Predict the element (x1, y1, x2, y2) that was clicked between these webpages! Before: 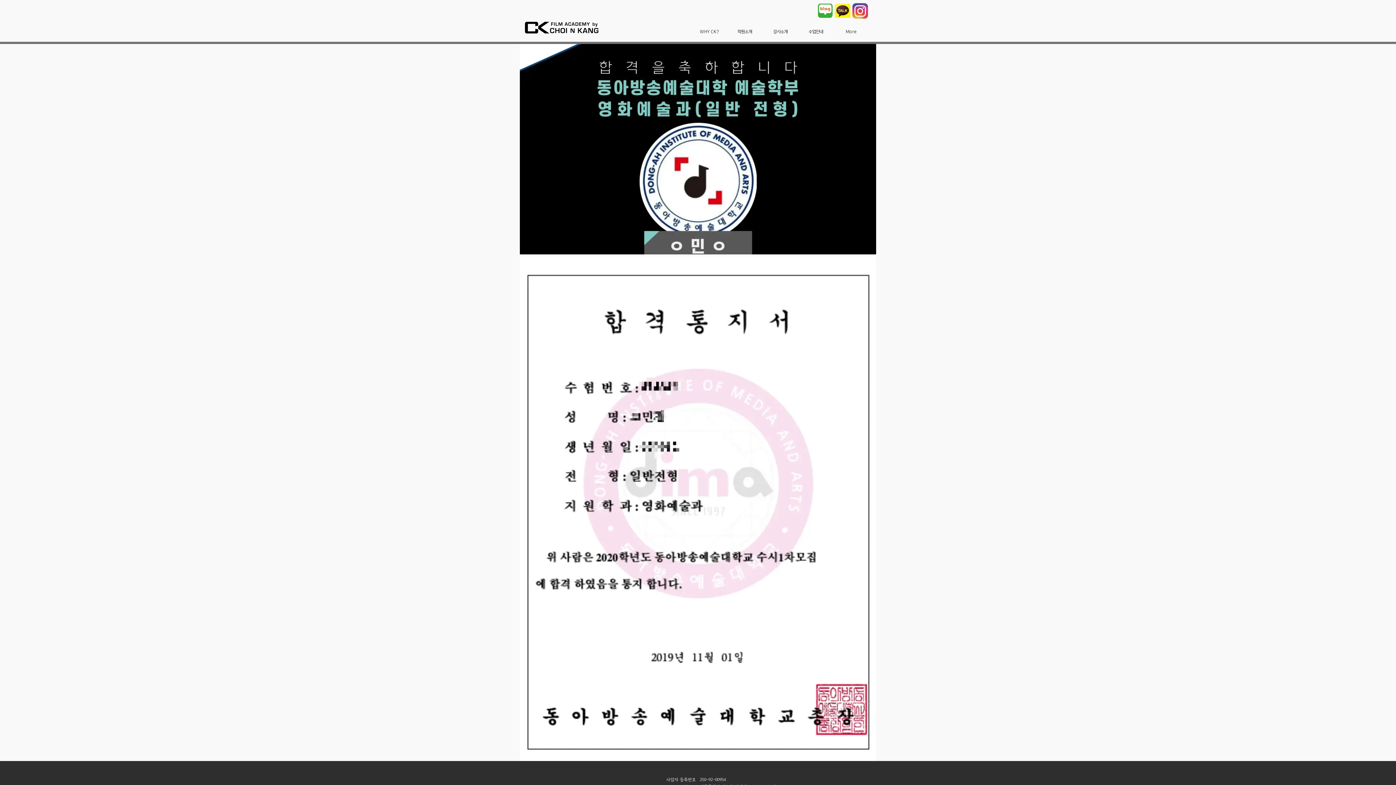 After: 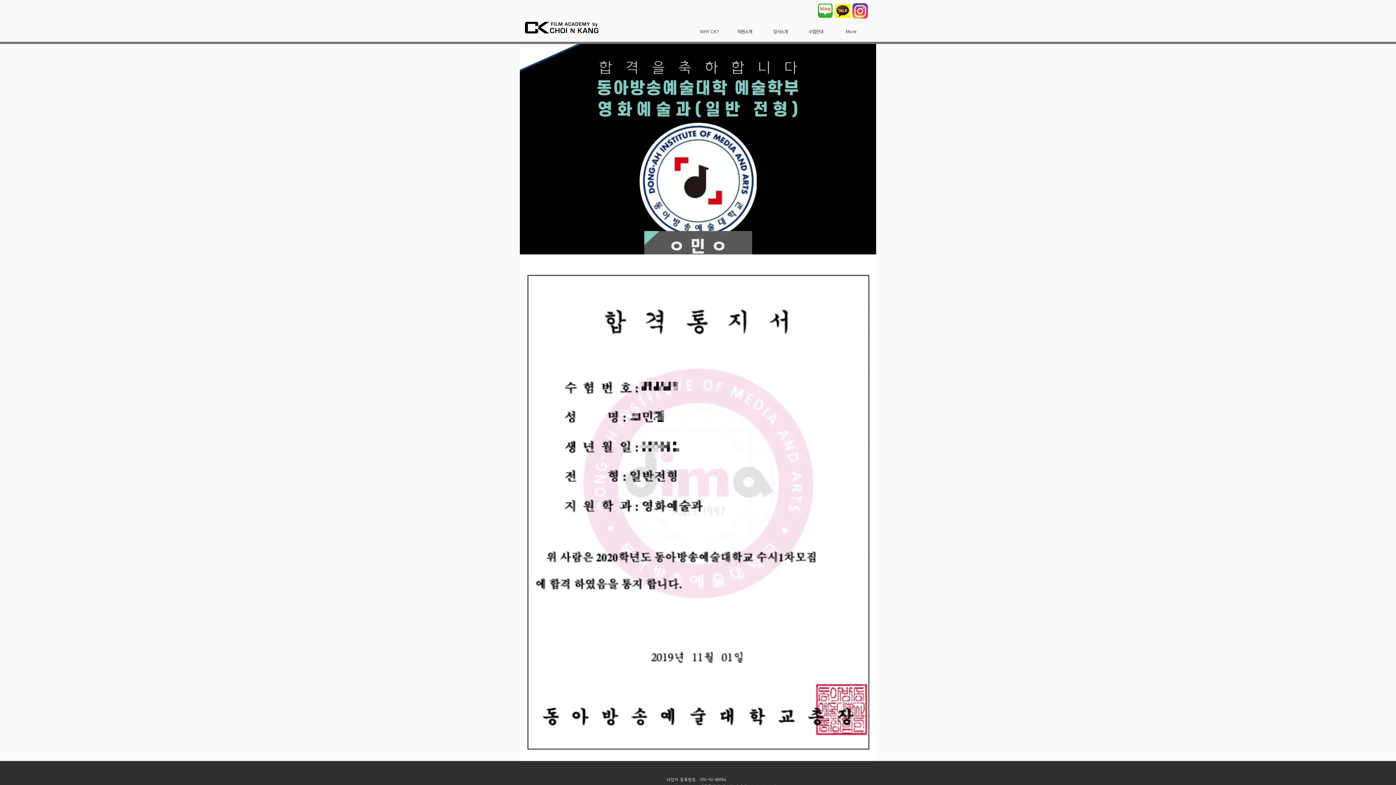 Action: bbox: (833, 3, 852, 17)